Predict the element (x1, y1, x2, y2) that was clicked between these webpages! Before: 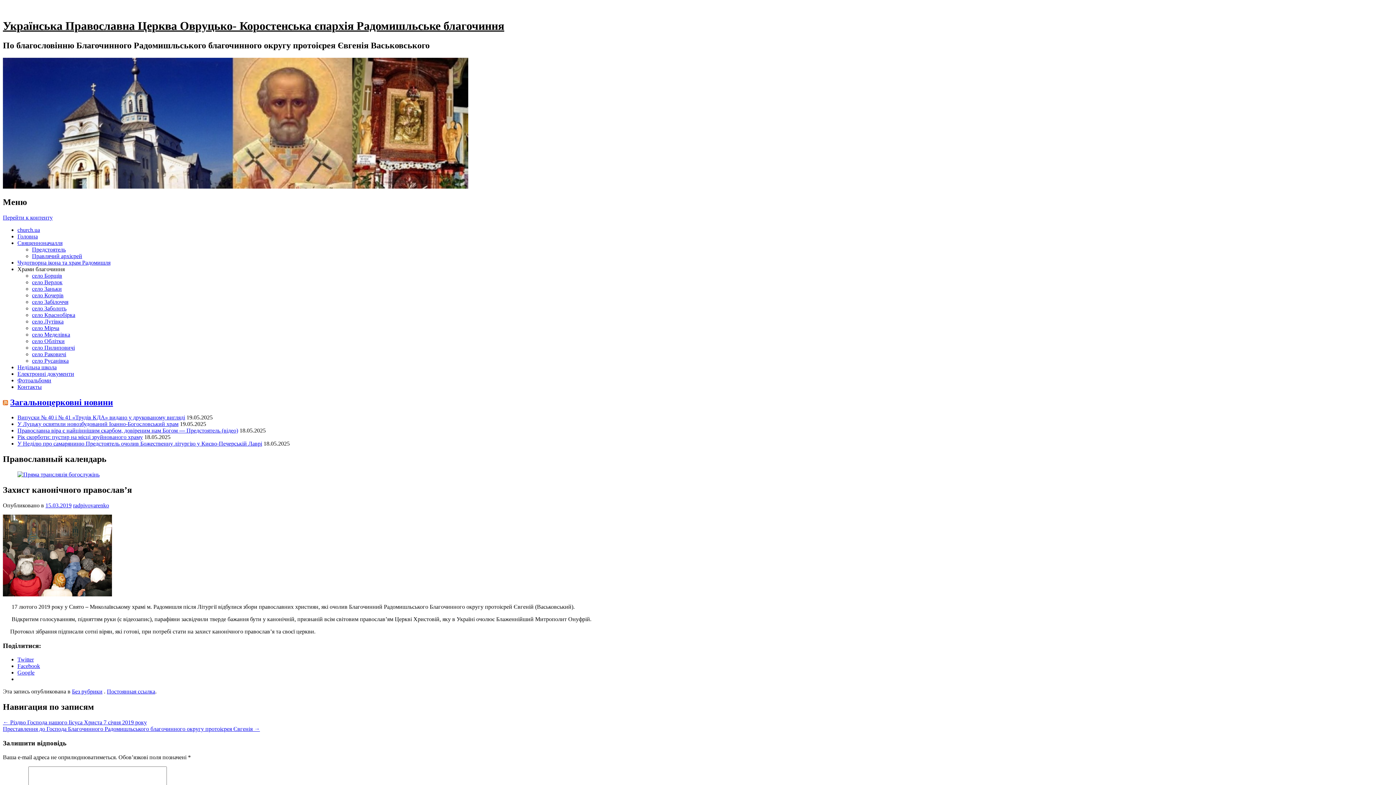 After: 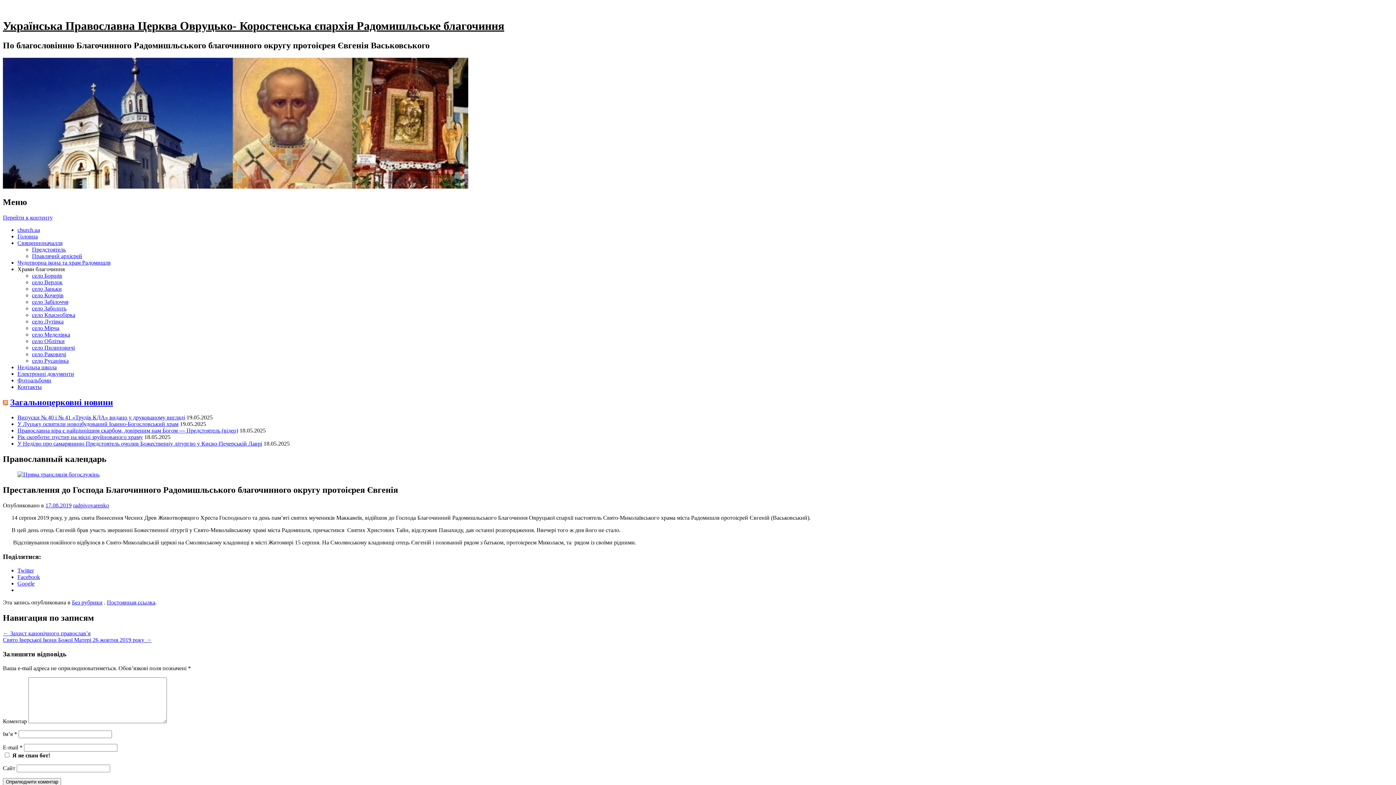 Action: bbox: (2, 726, 260, 732) label: Преставлення до Господа Благочинного Радомишльського благочинного округу протоієрея Євгенія →